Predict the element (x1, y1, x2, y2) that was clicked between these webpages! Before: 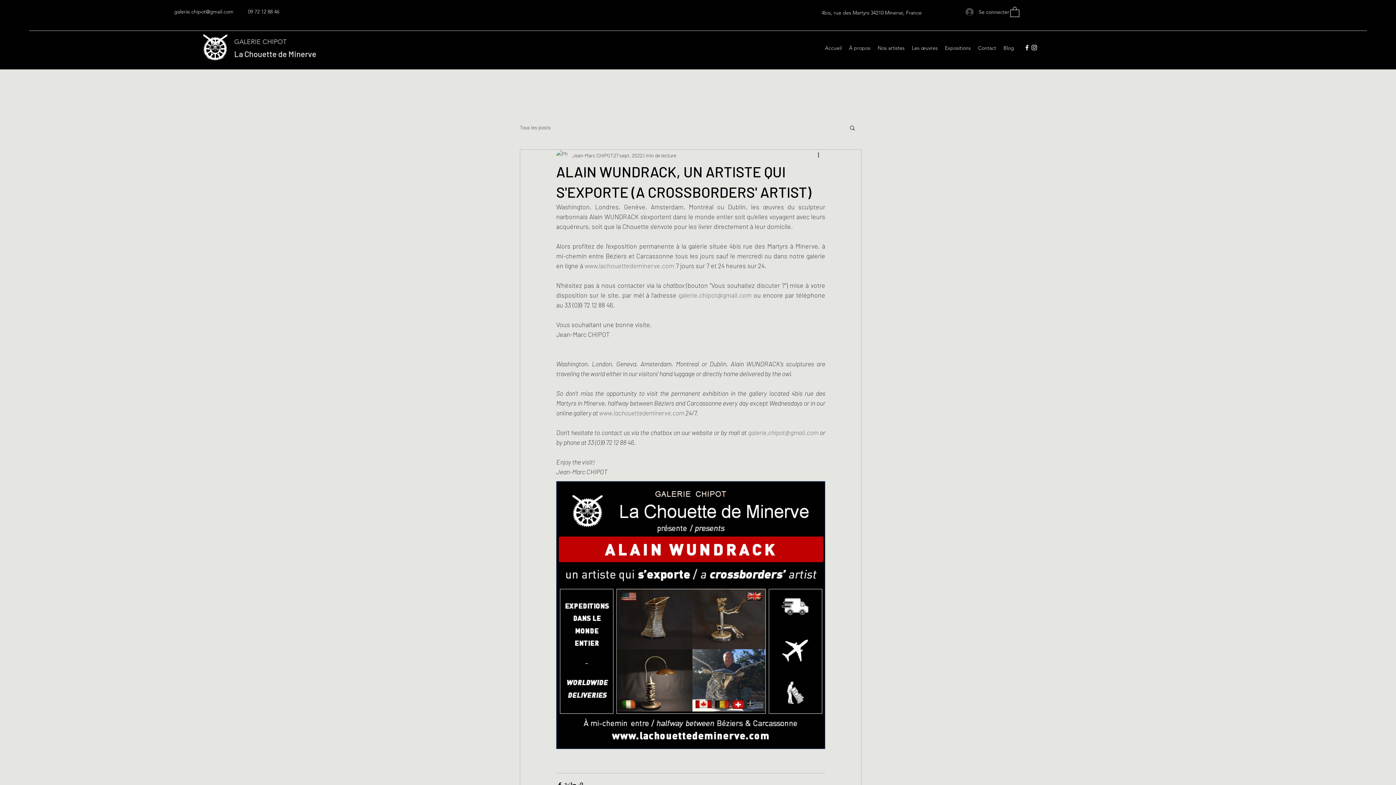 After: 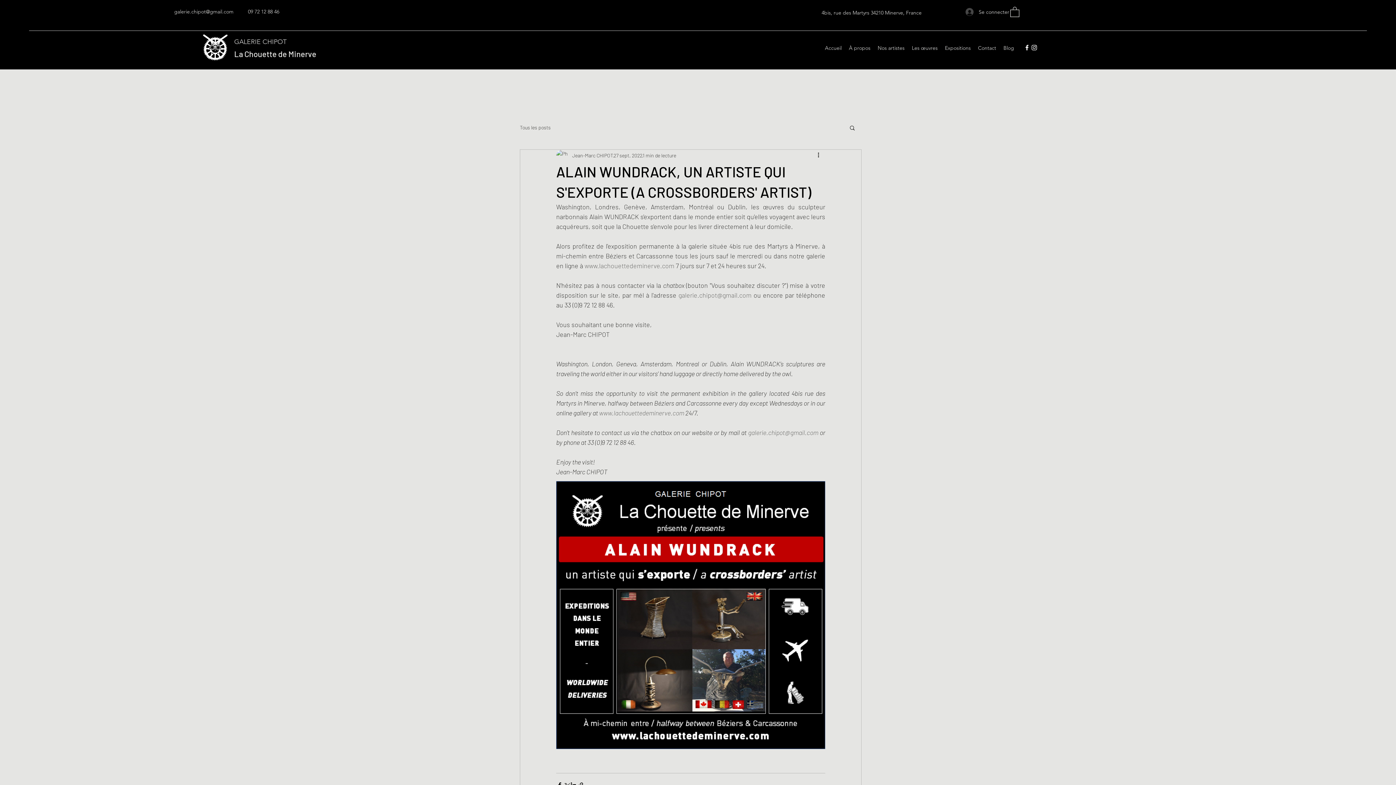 Action: label: www.lachouettedeminerve.com bbox: (599, 409, 684, 417)